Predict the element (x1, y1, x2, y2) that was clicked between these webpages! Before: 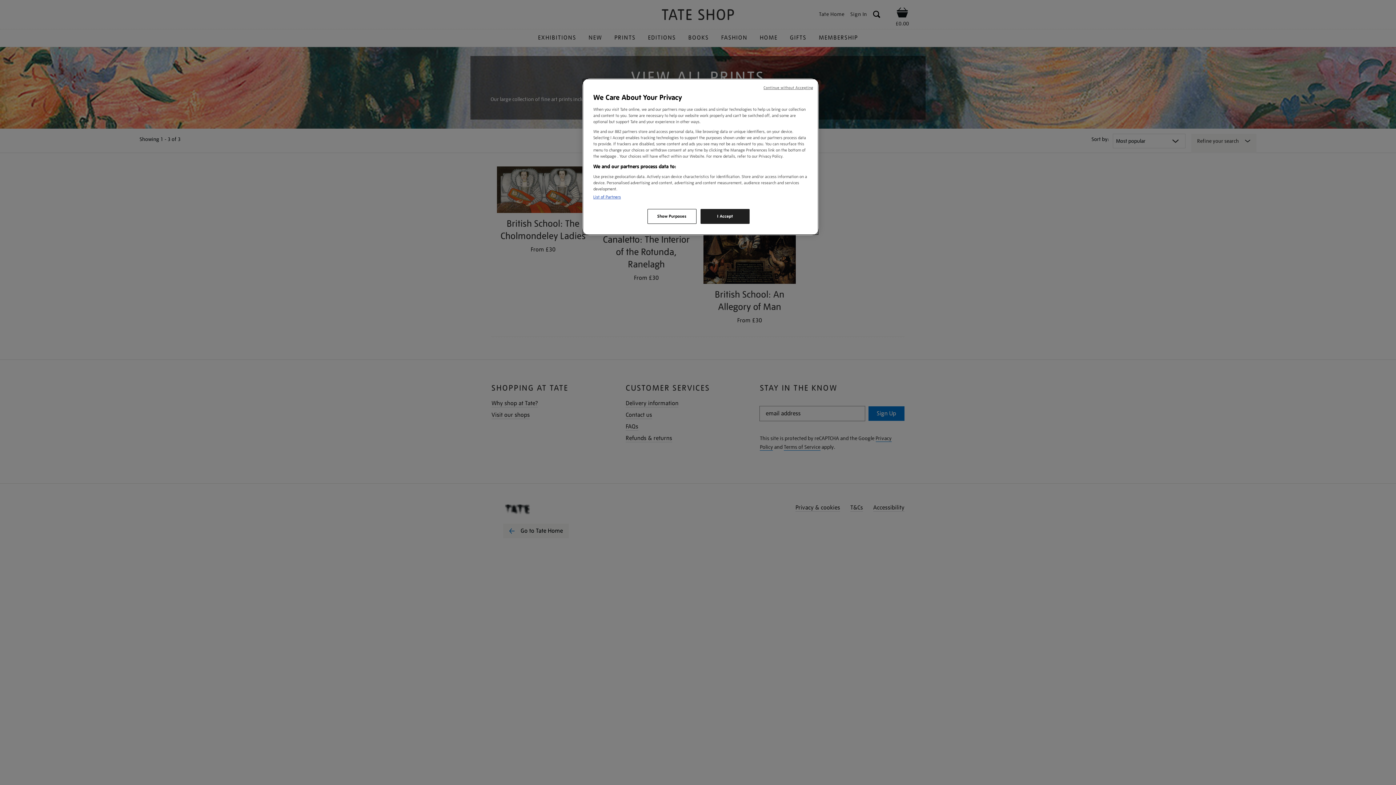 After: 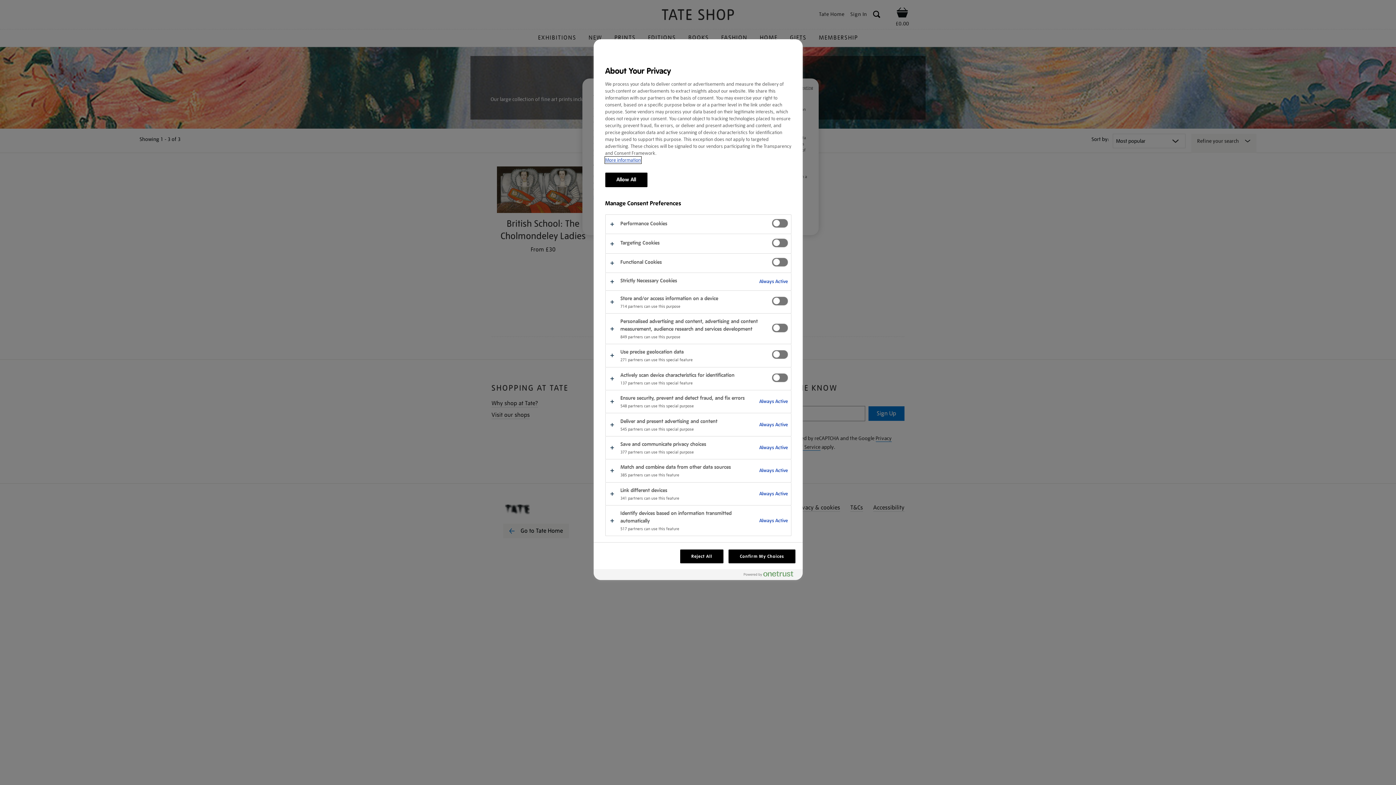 Action: bbox: (647, 209, 696, 224) label: Show Purposes